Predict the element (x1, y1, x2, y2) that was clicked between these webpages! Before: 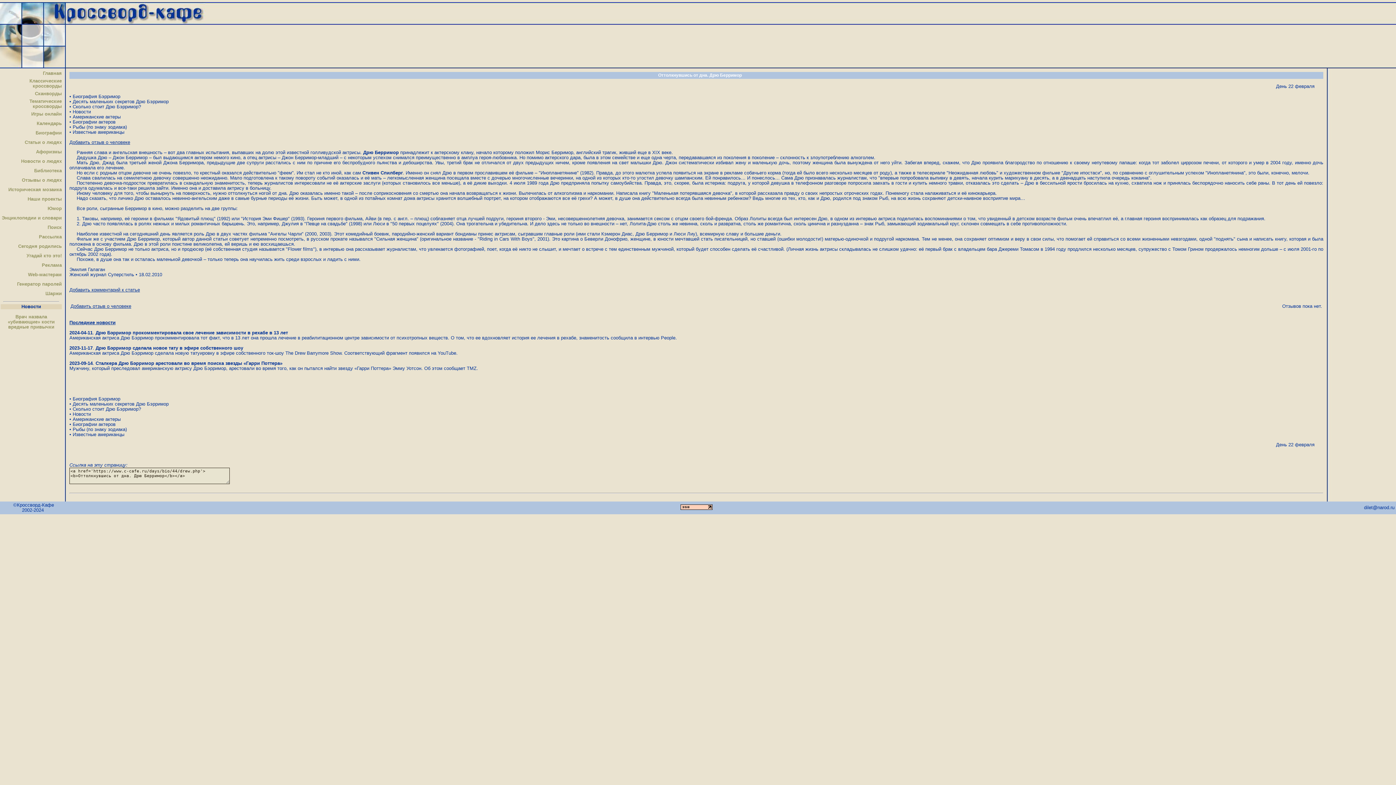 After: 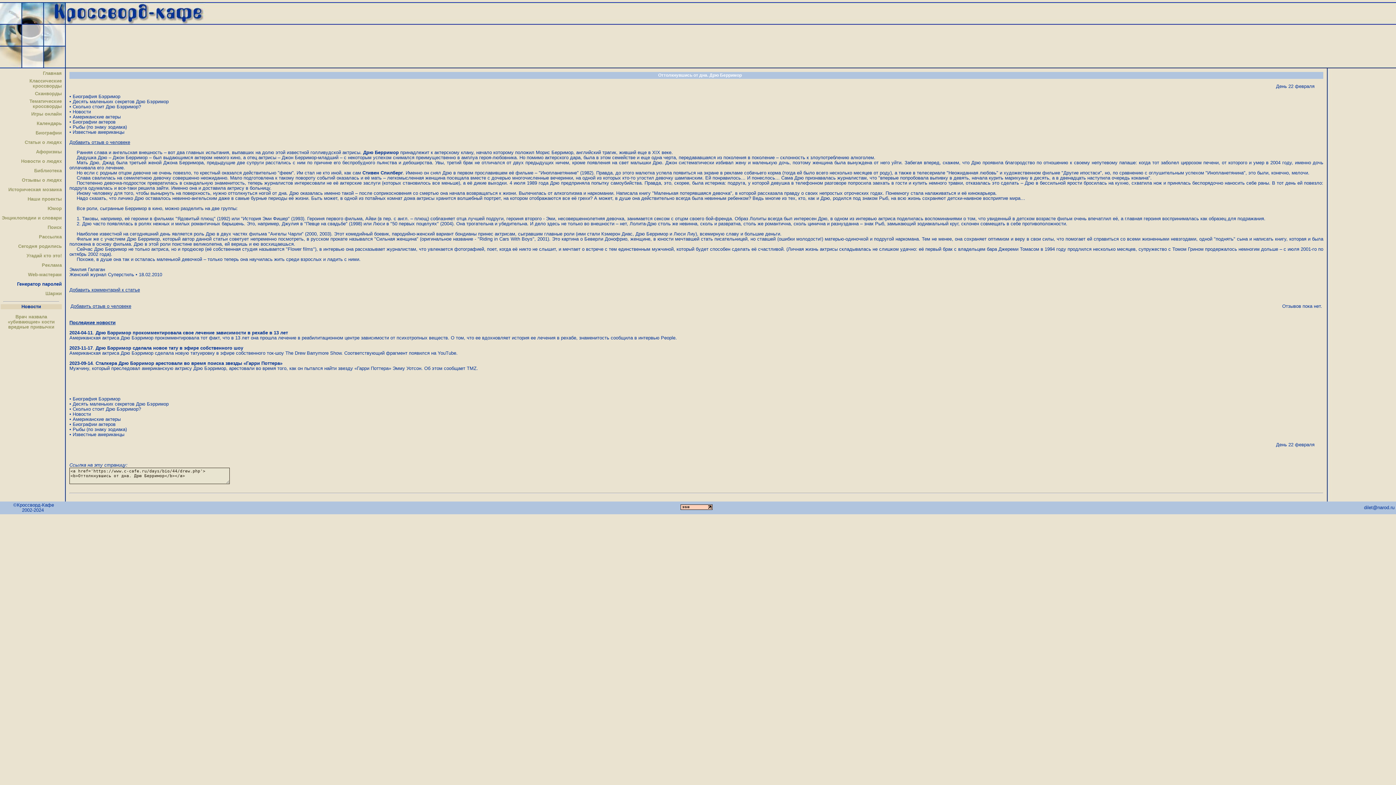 Action: label: Генератор паролей bbox: (17, 281, 61, 286)